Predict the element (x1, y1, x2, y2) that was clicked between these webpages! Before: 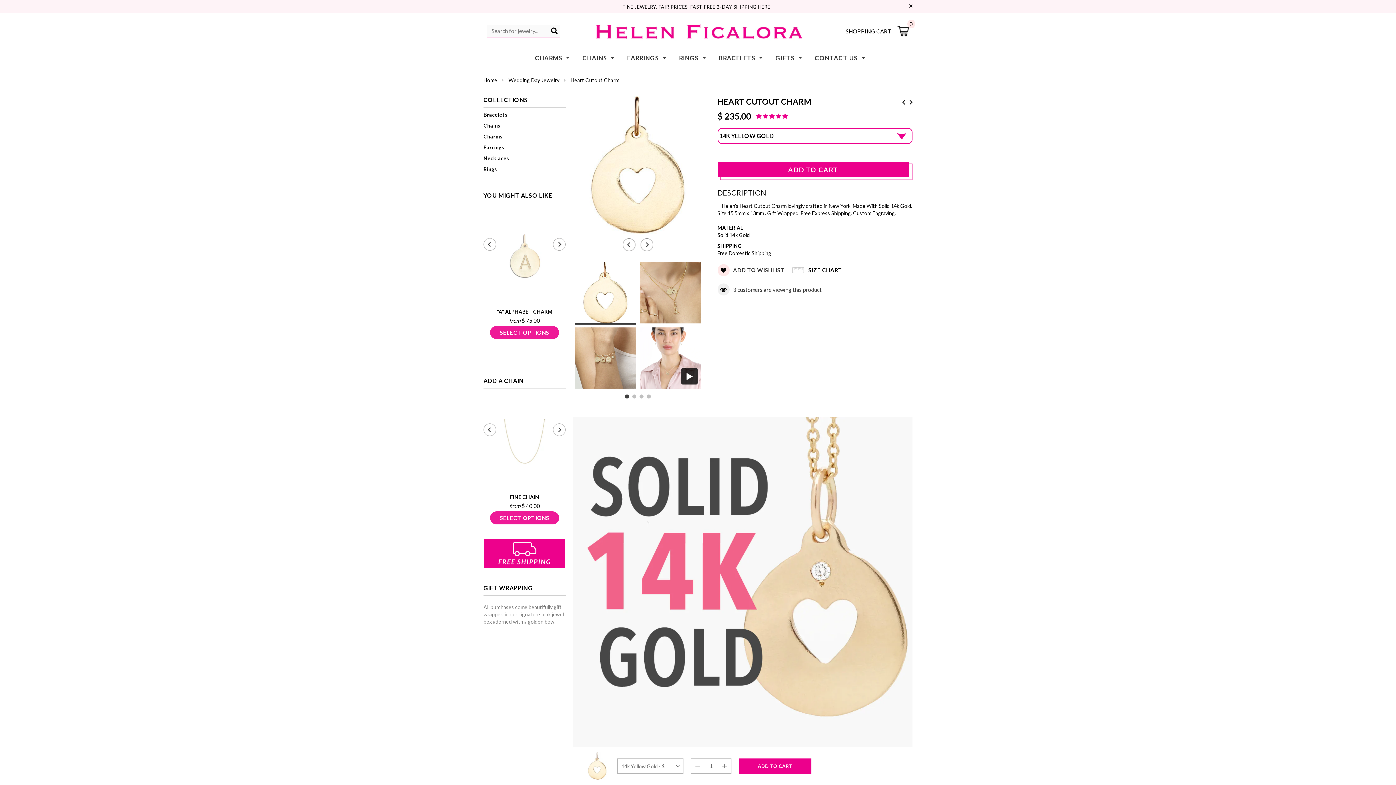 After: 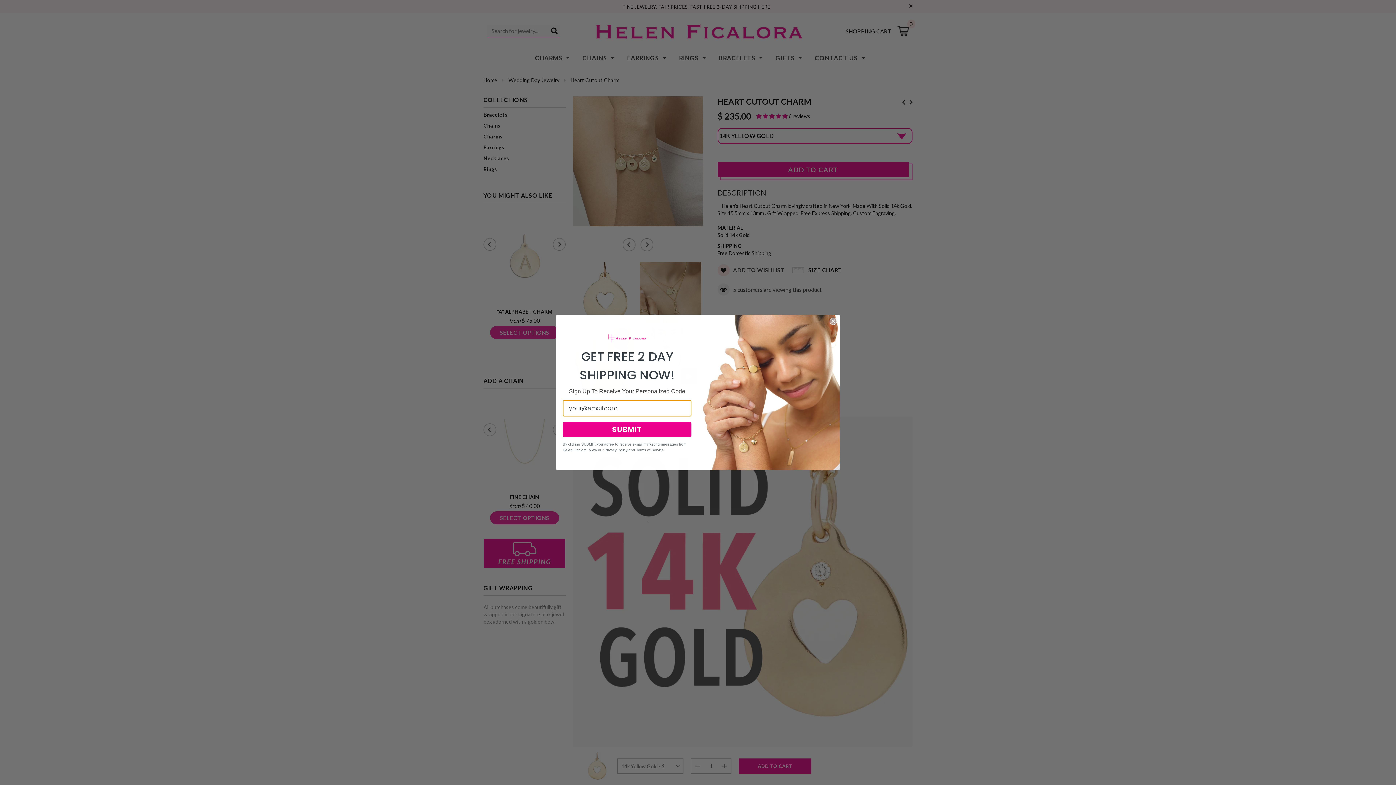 Action: bbox: (574, 327, 636, 389)